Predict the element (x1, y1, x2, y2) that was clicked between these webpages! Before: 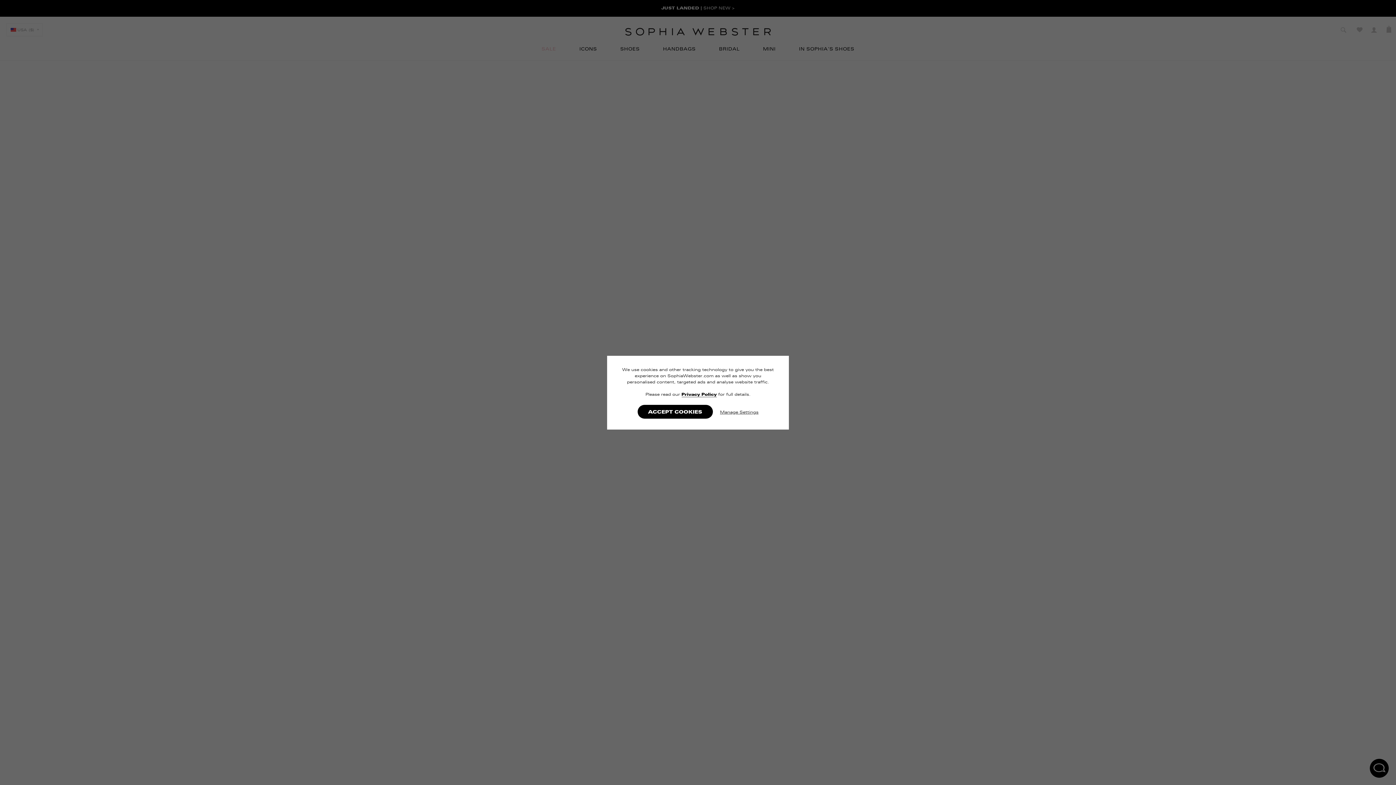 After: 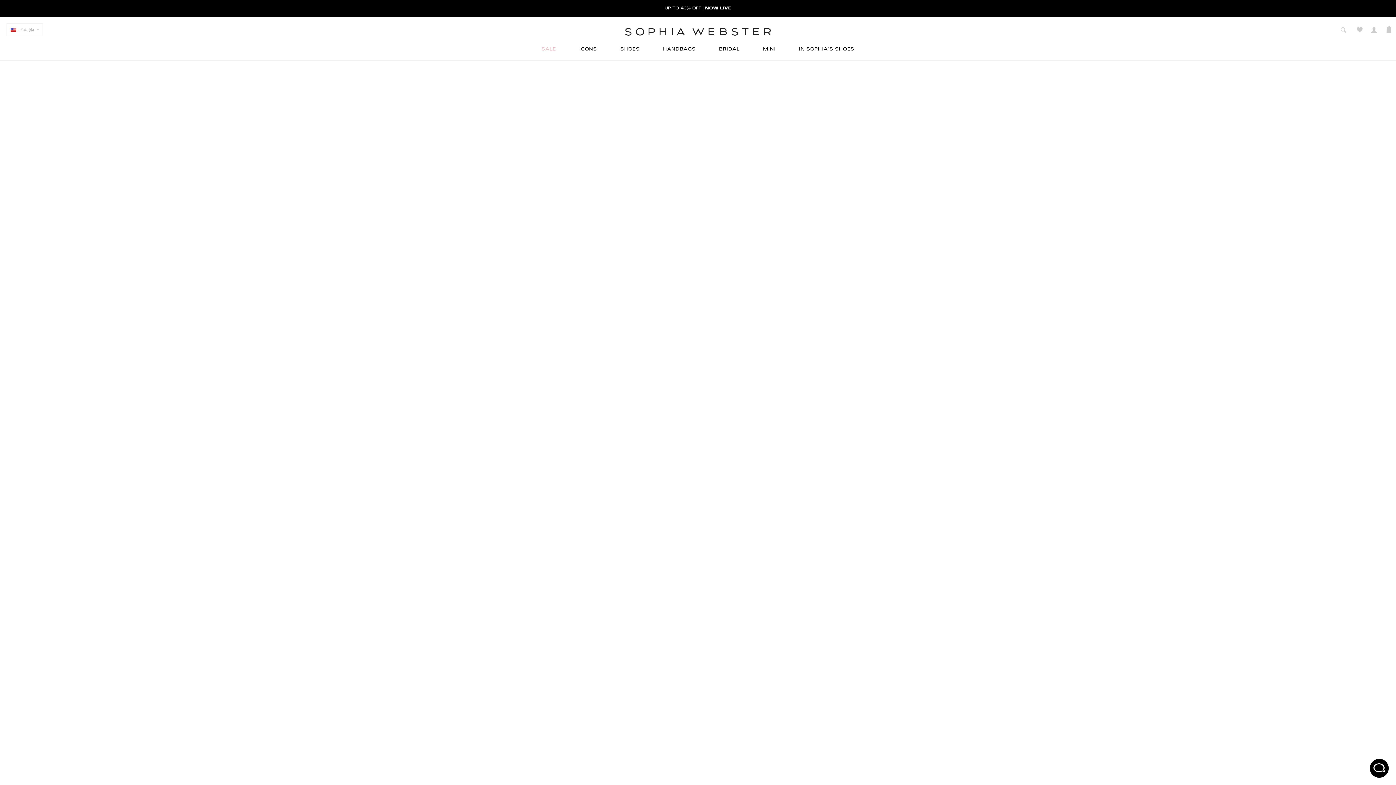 Action: label: ACCEPT COOKIES bbox: (637, 404, 712, 418)